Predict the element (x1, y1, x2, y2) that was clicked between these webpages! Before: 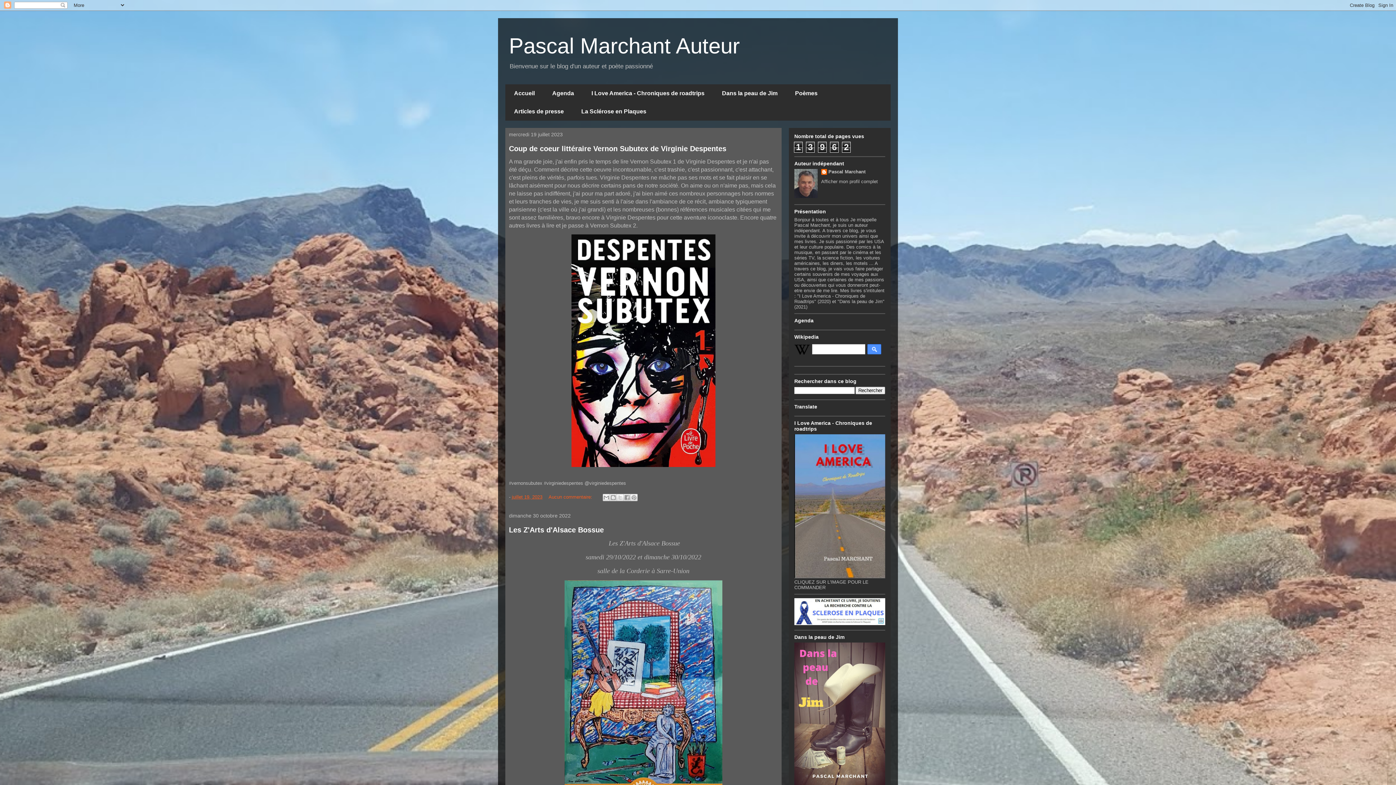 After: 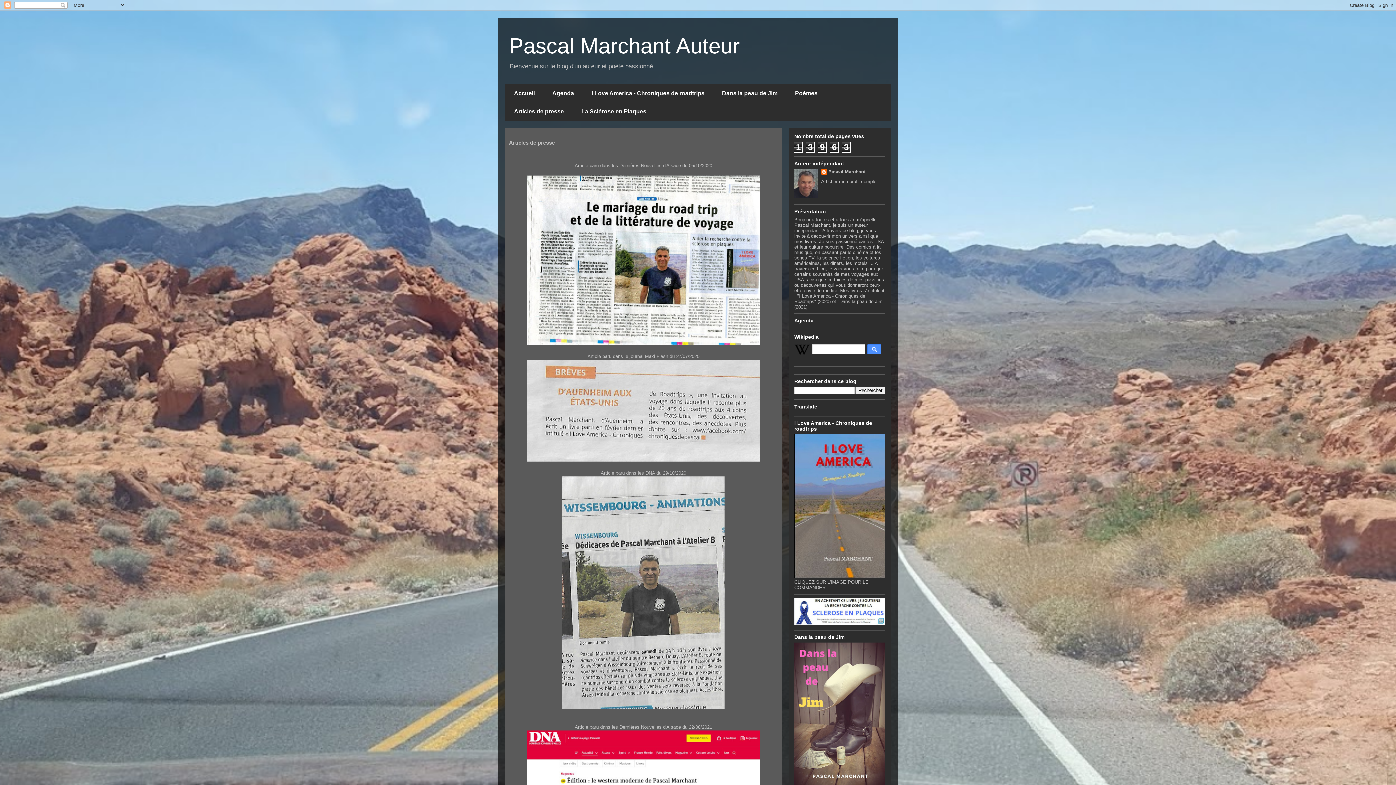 Action: bbox: (505, 102, 572, 120) label: Articles de presse